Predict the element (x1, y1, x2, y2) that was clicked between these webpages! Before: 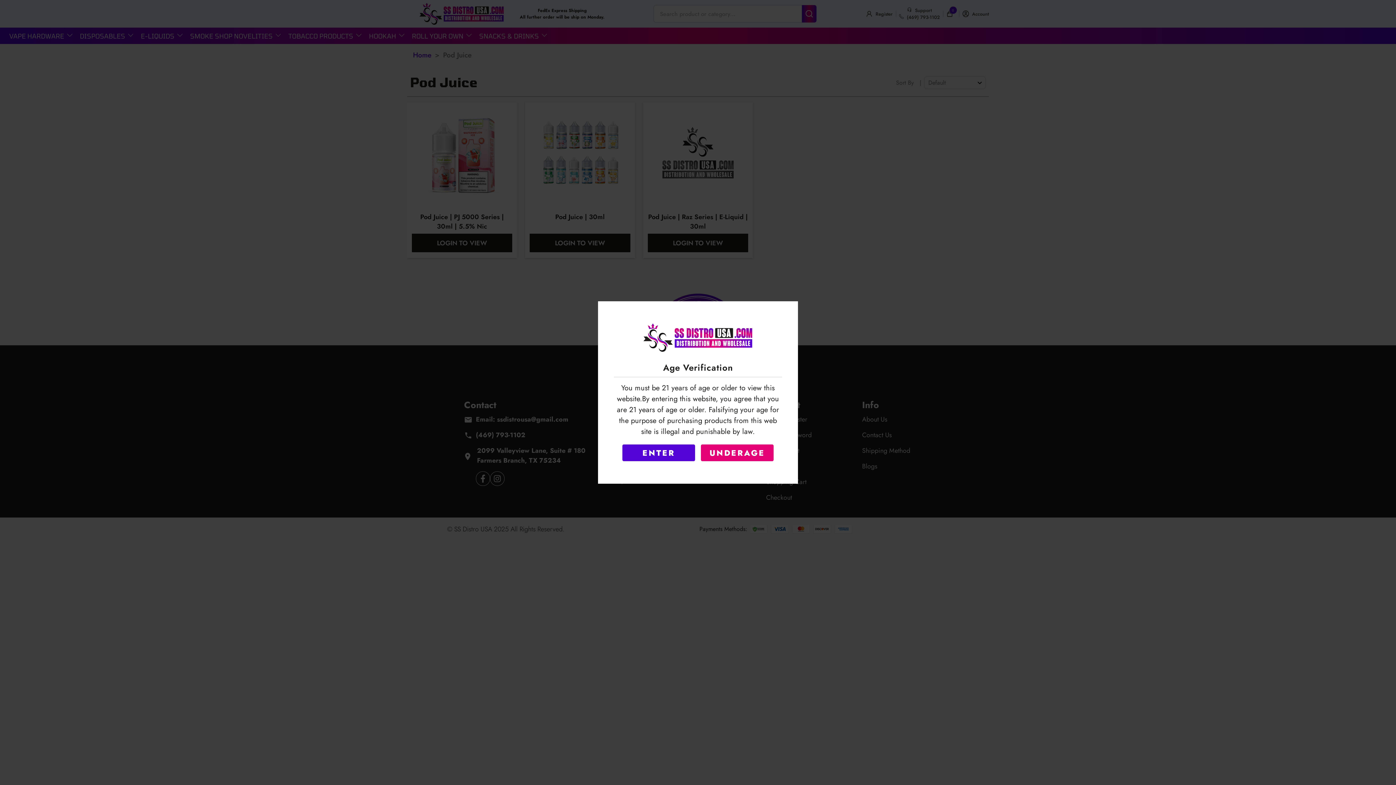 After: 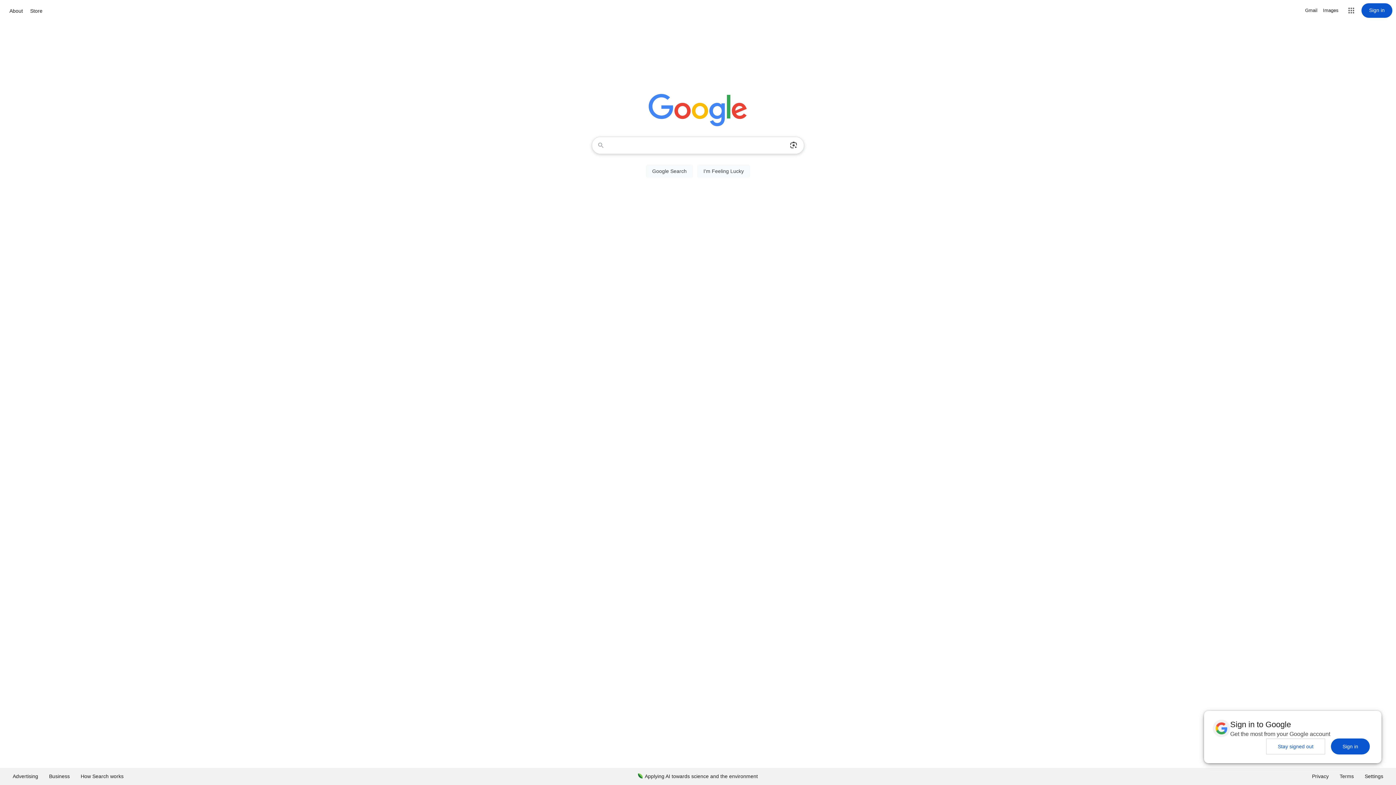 Action: bbox: (701, 444, 773, 461) label: UNDERAGE